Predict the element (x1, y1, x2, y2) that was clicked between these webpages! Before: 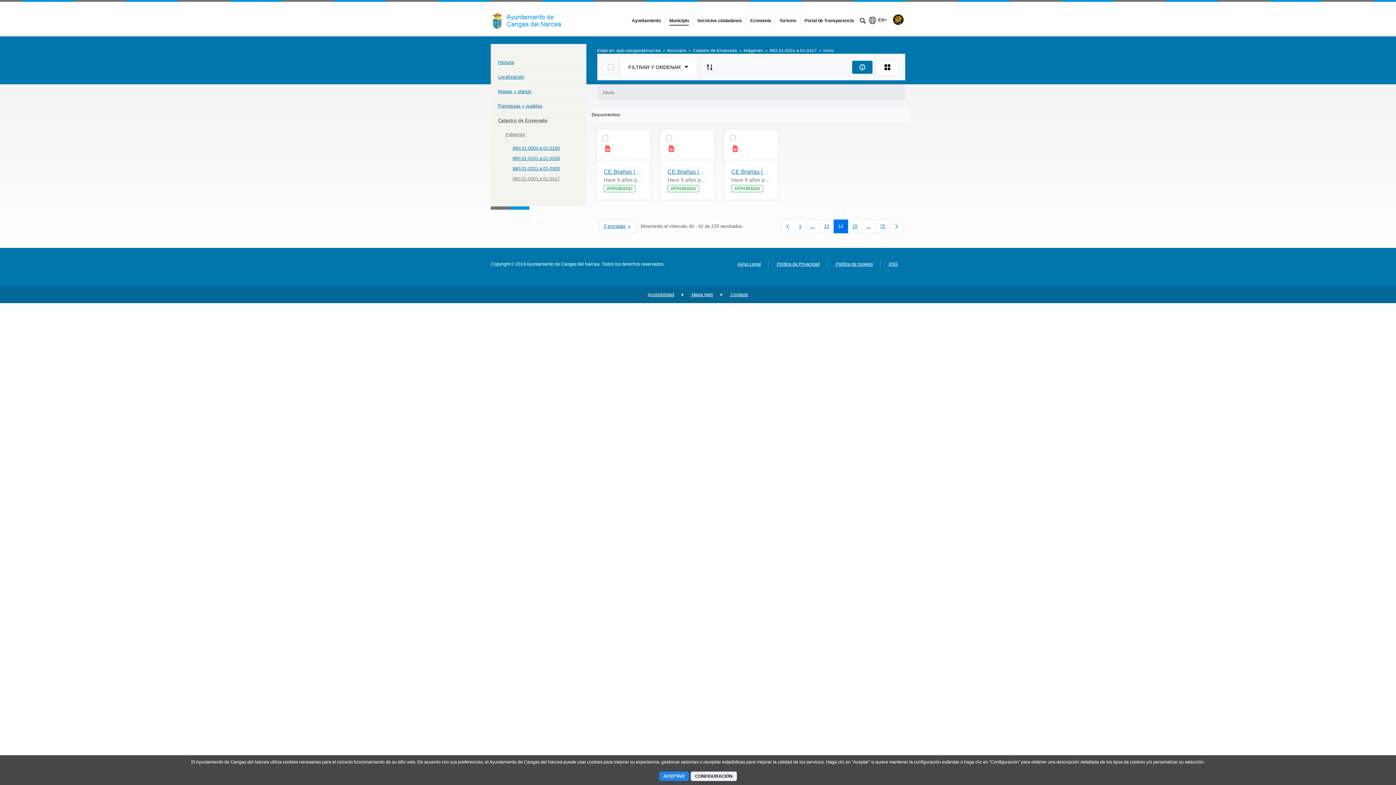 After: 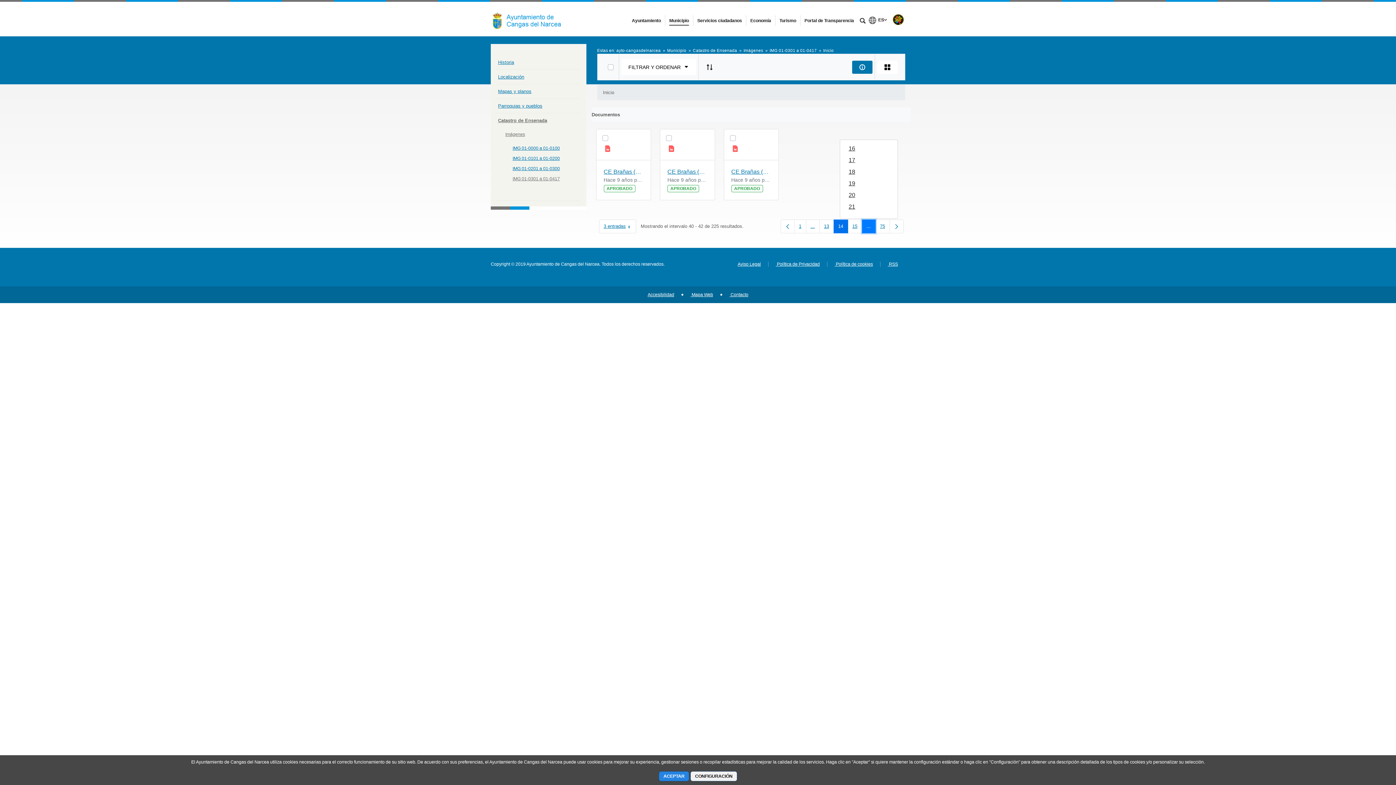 Action: label: ...
Páginas intermedias bbox: (862, 219, 875, 233)